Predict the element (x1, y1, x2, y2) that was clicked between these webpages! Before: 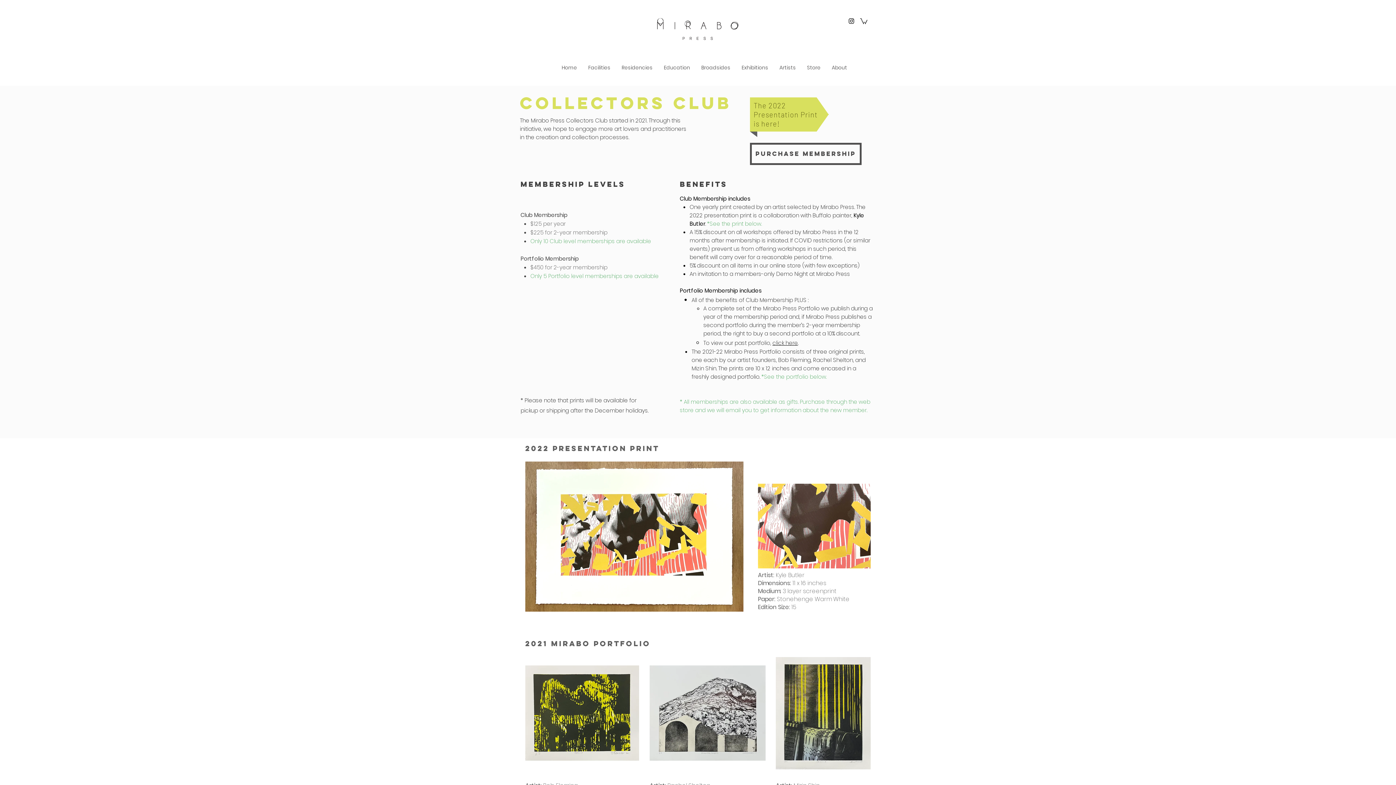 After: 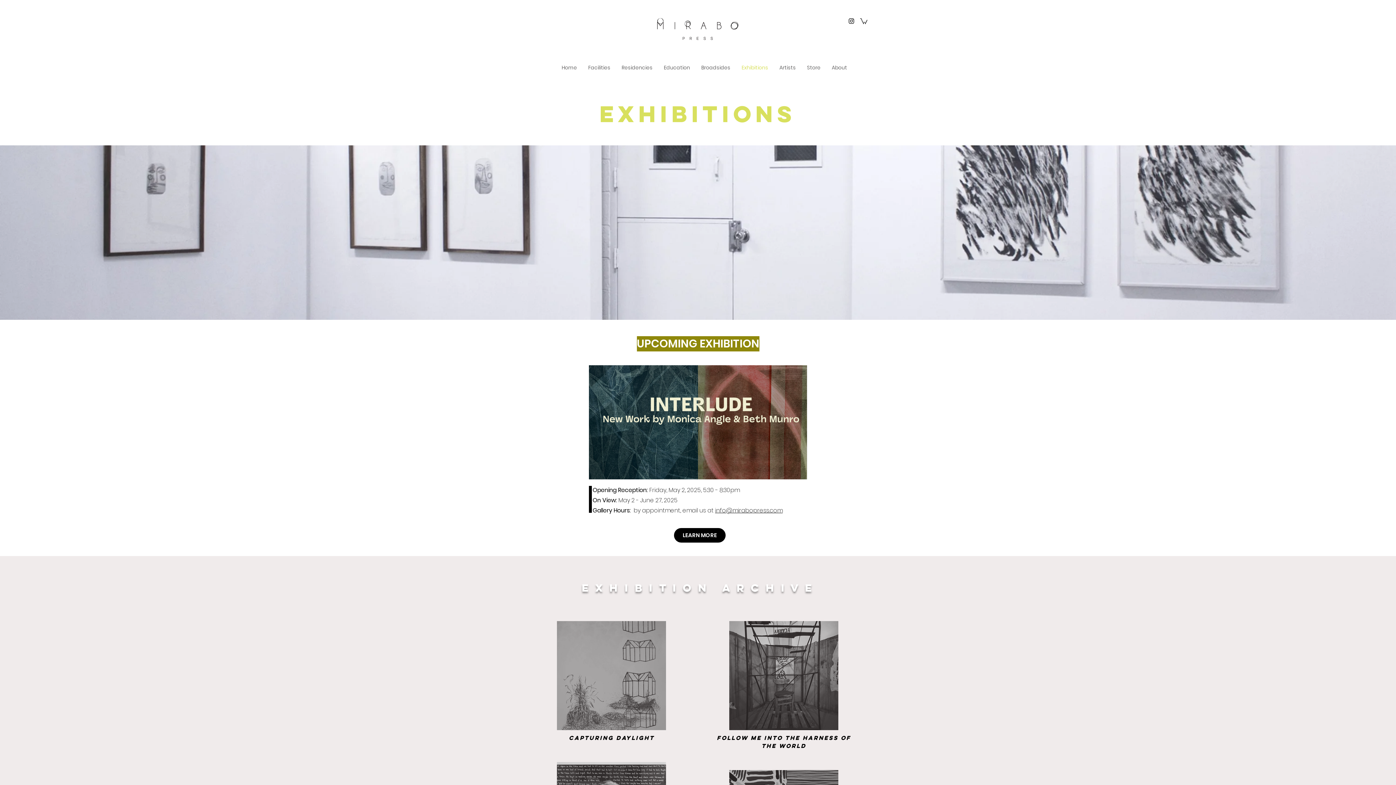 Action: label: Exhibitions bbox: (736, 62, 773, 73)